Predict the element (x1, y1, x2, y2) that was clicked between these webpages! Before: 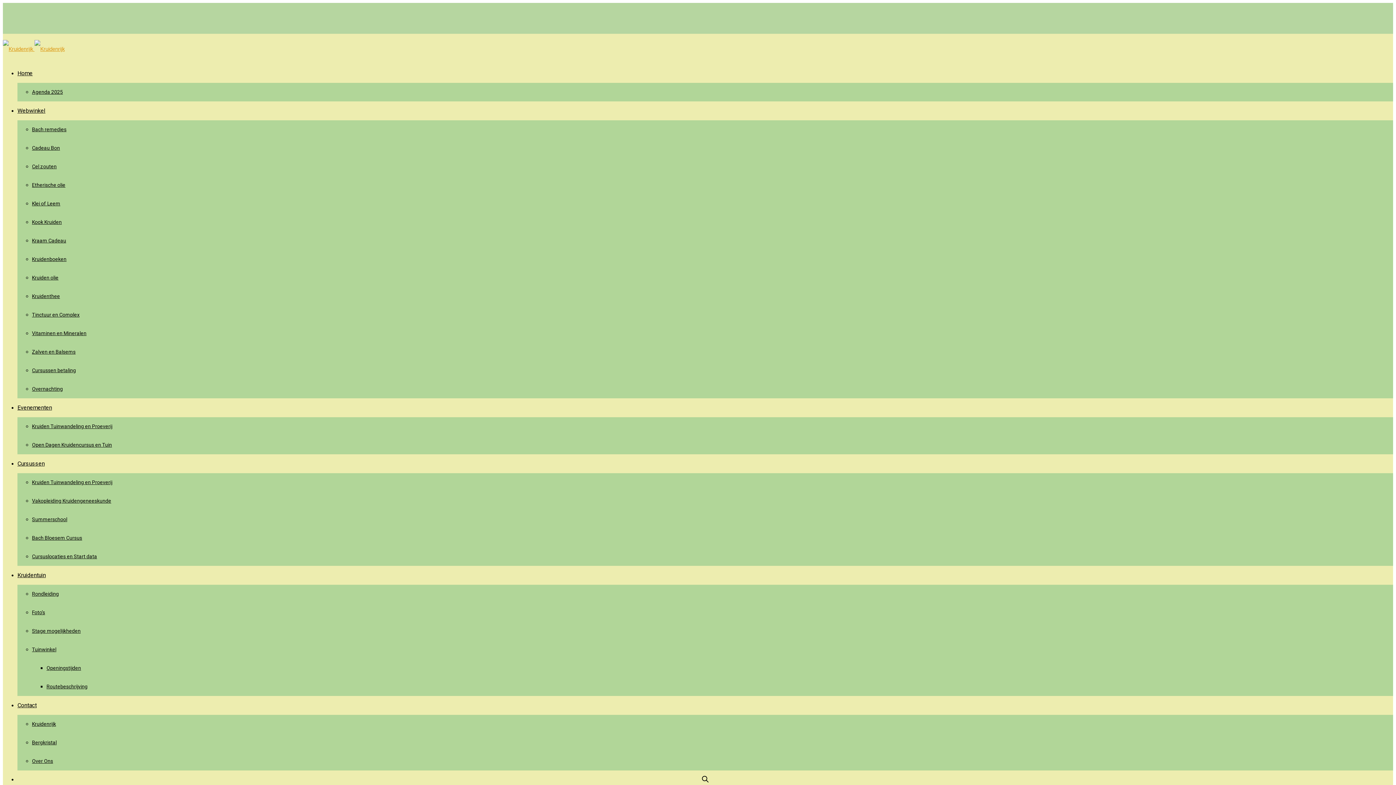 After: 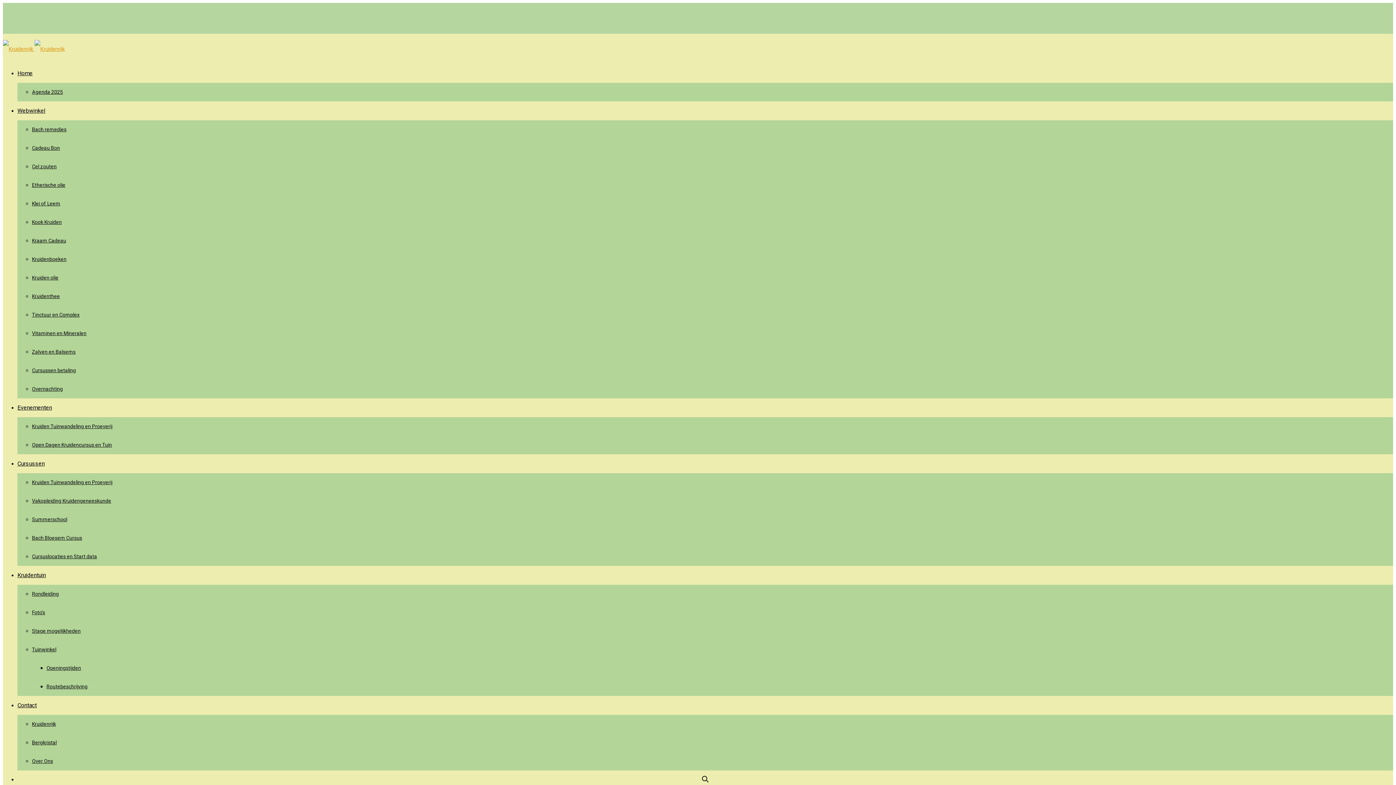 Action: bbox: (32, 423, 112, 429) label: Kruiden Tuinwandeling en Proeverij